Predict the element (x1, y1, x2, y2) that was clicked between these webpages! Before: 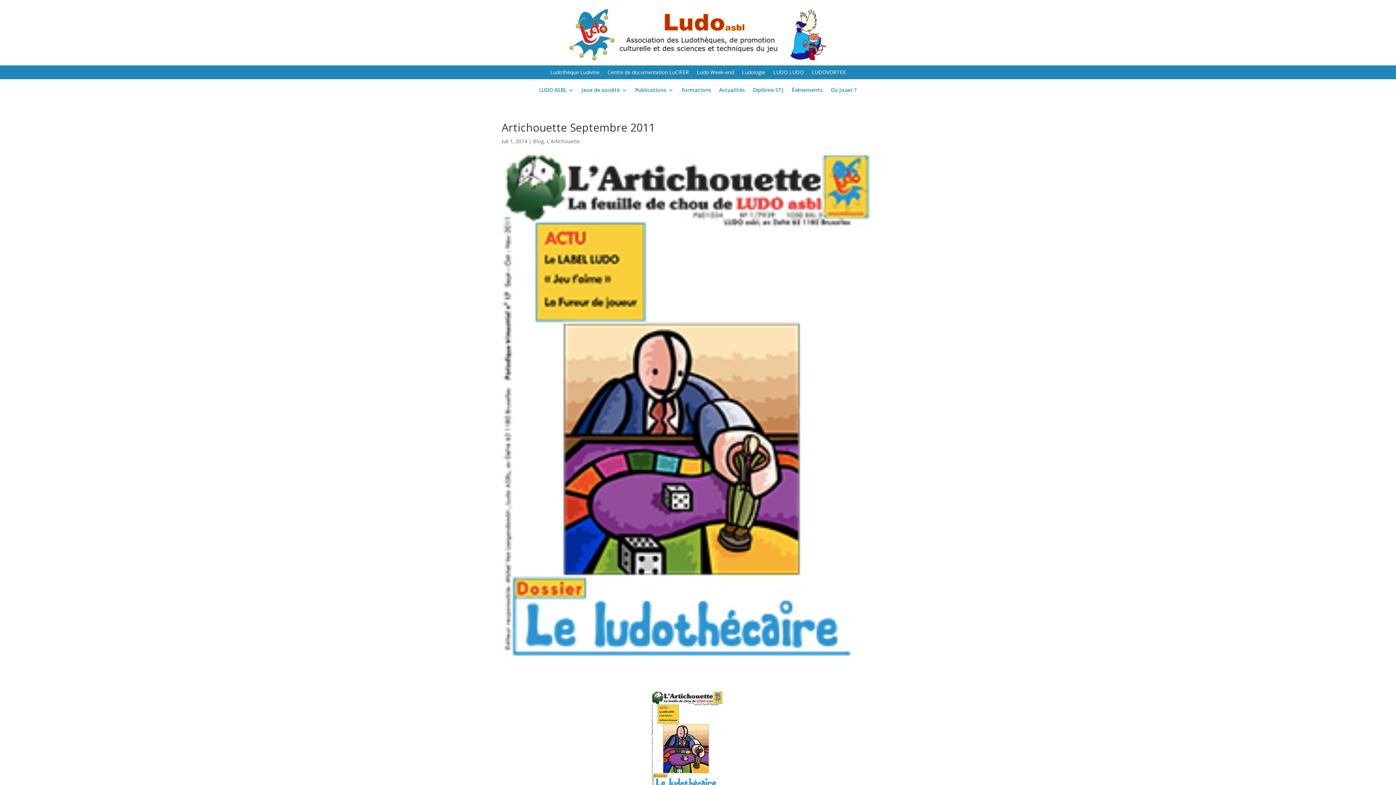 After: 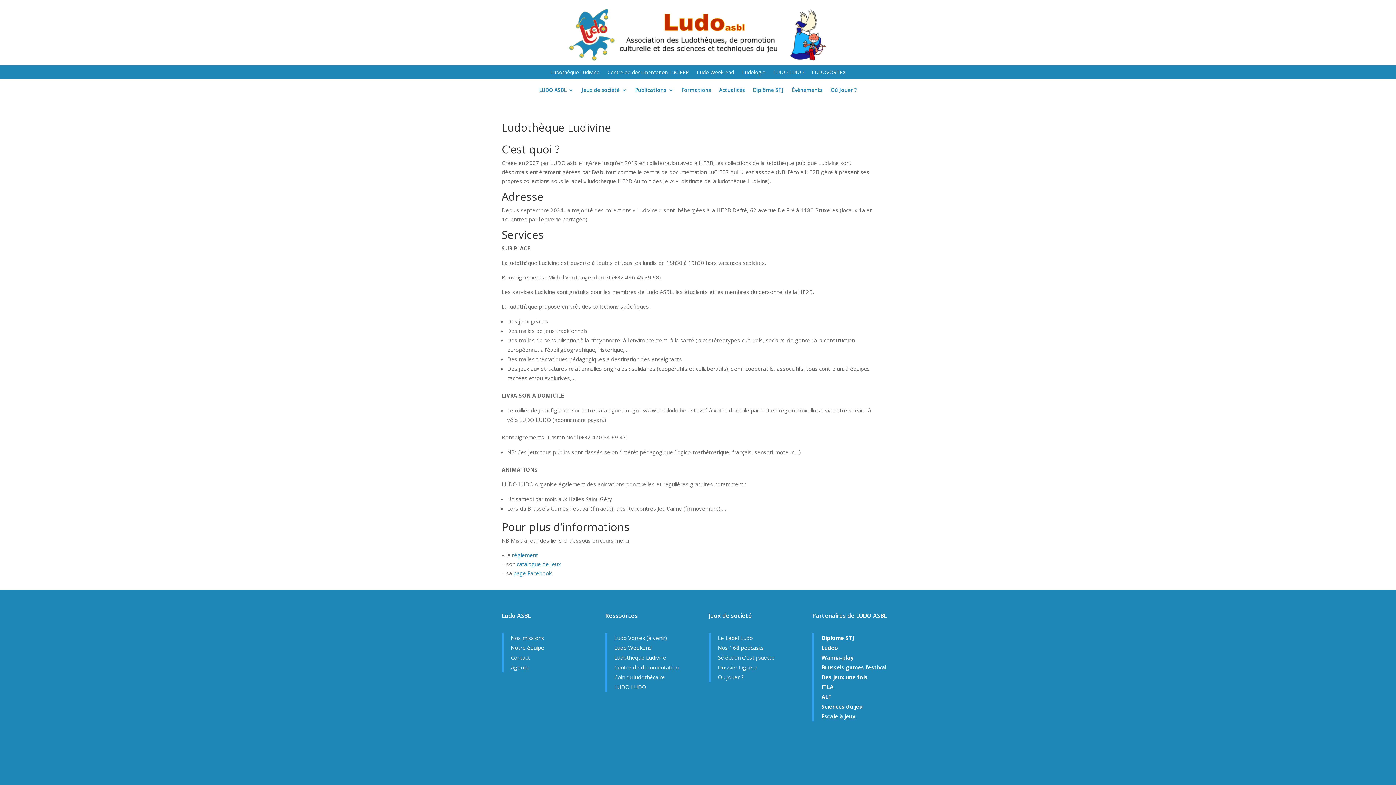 Action: label: Ludothèque Ludivine bbox: (550, 69, 599, 77)